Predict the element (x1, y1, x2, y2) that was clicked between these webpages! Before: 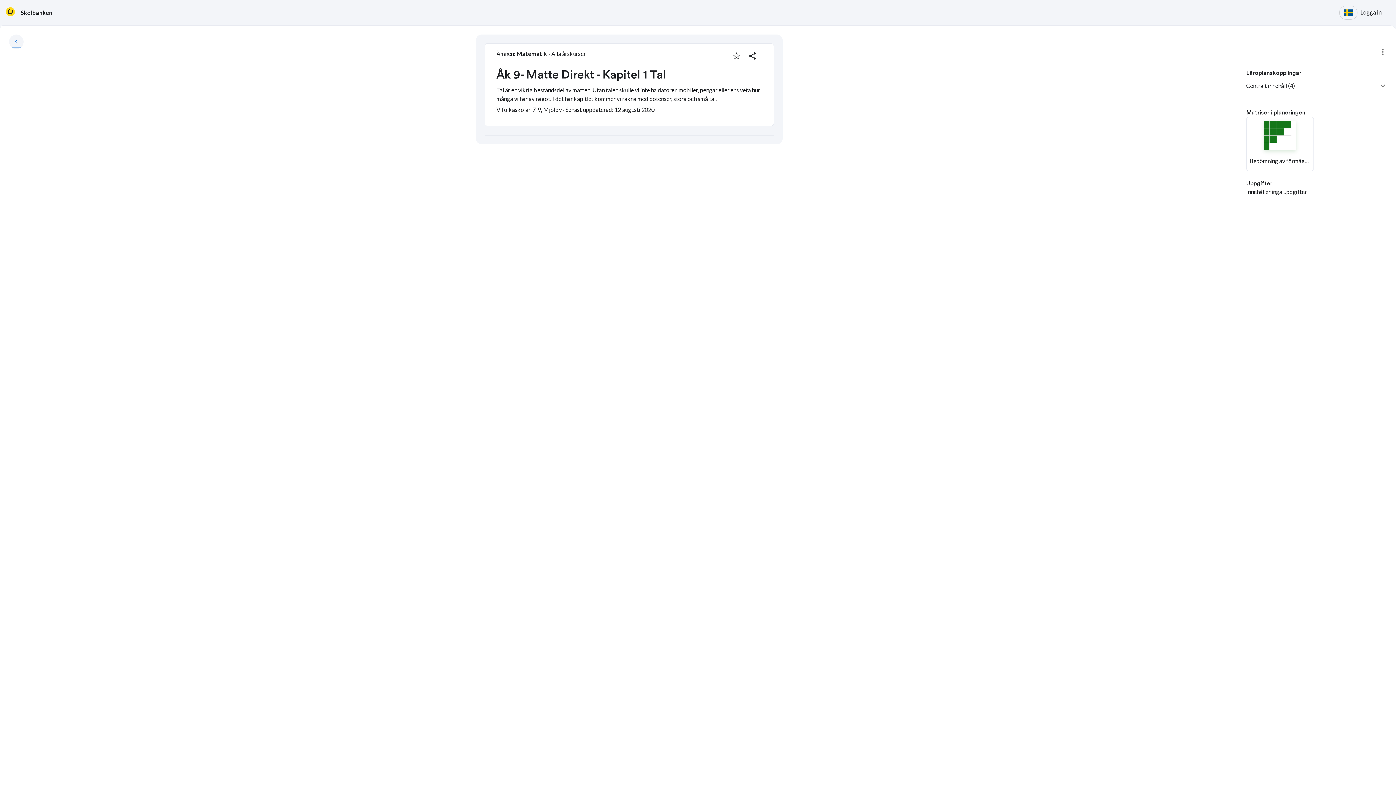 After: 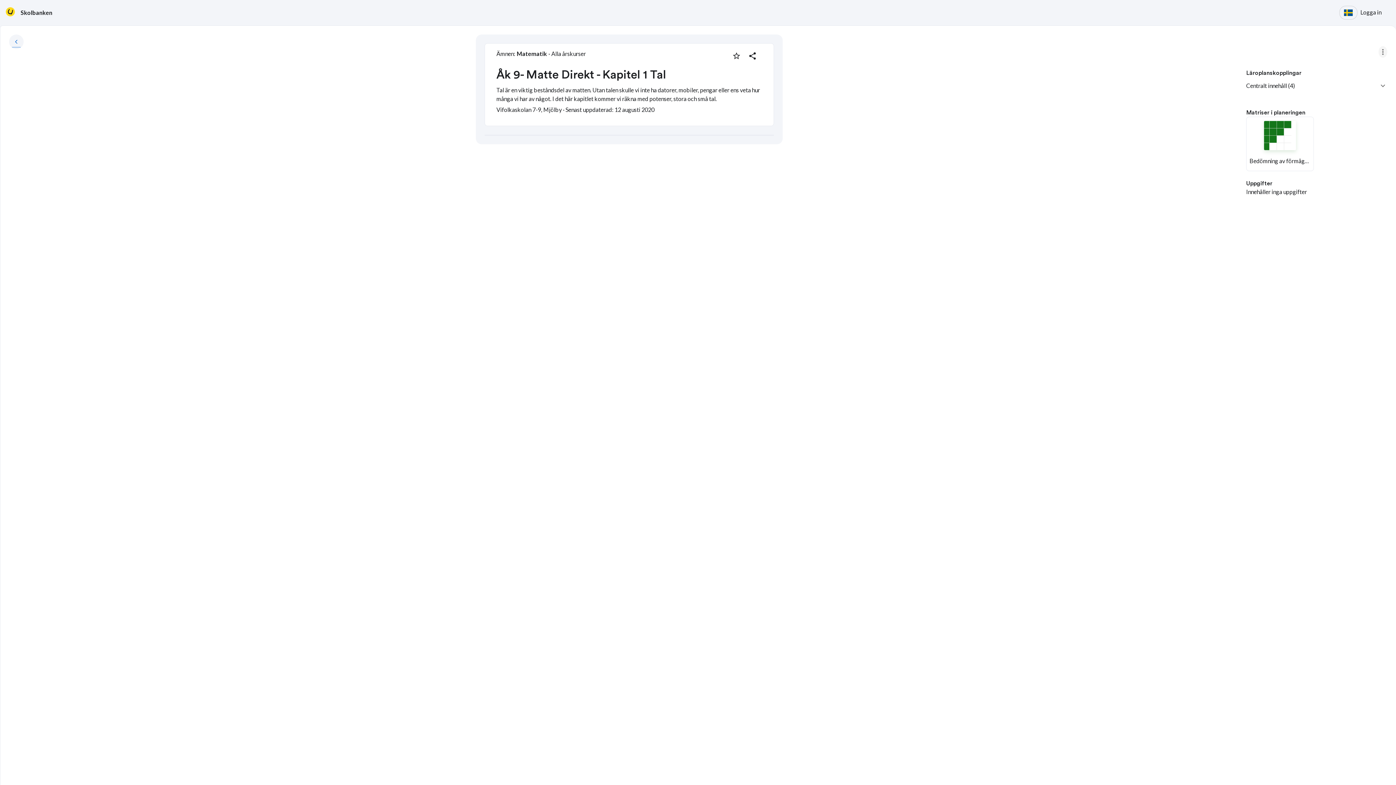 Action: bbox: (1378, 46, 1387, 57) label: more